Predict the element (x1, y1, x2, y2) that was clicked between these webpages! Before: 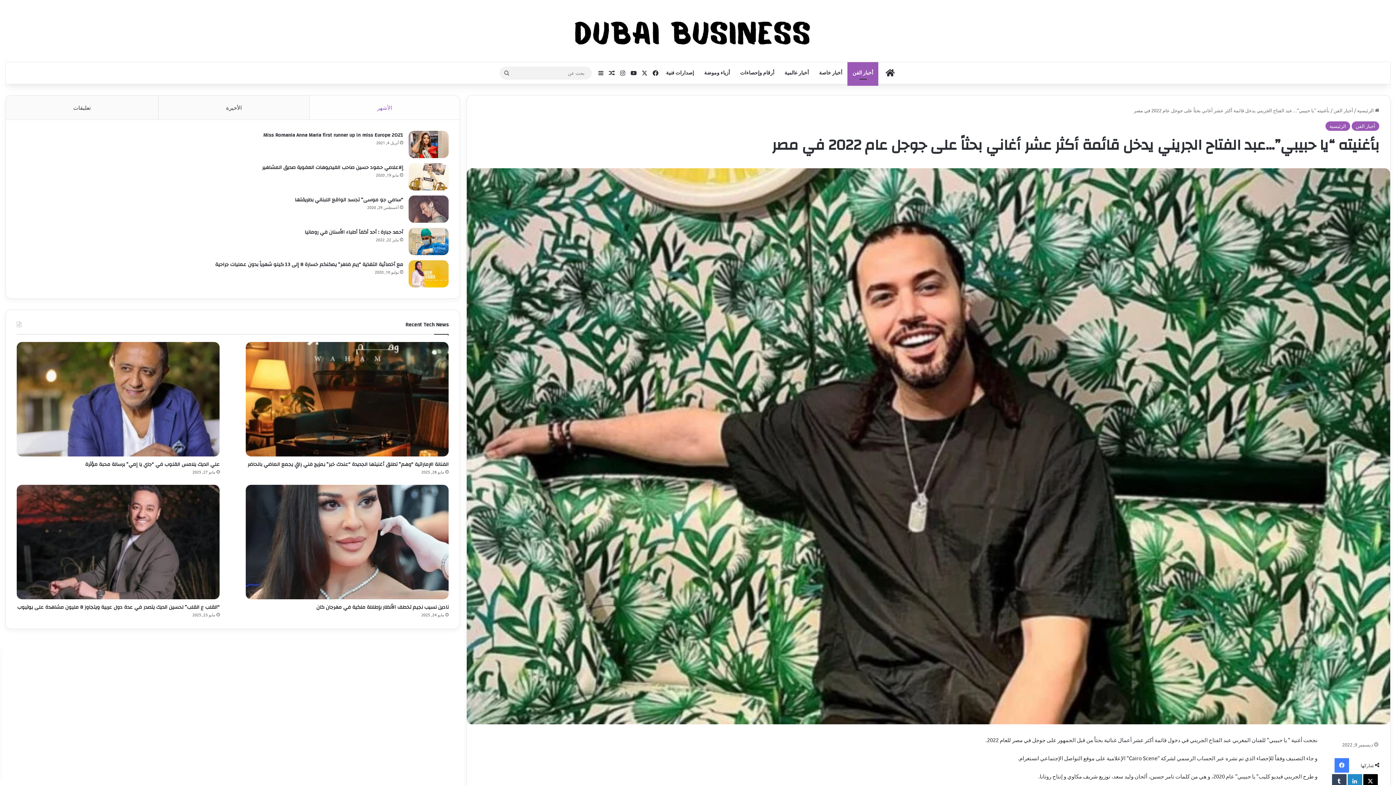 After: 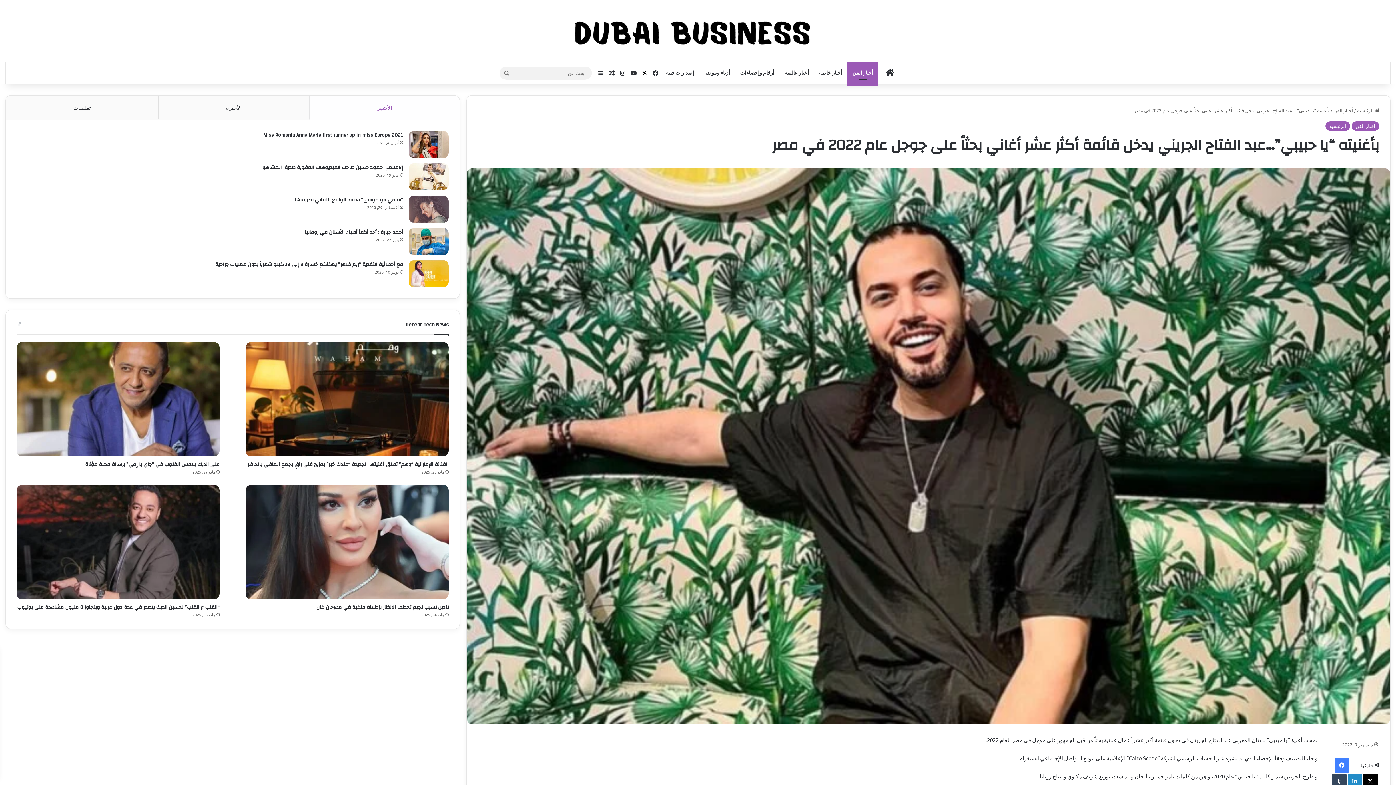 Action: label: ‫X bbox: (639, 62, 650, 83)